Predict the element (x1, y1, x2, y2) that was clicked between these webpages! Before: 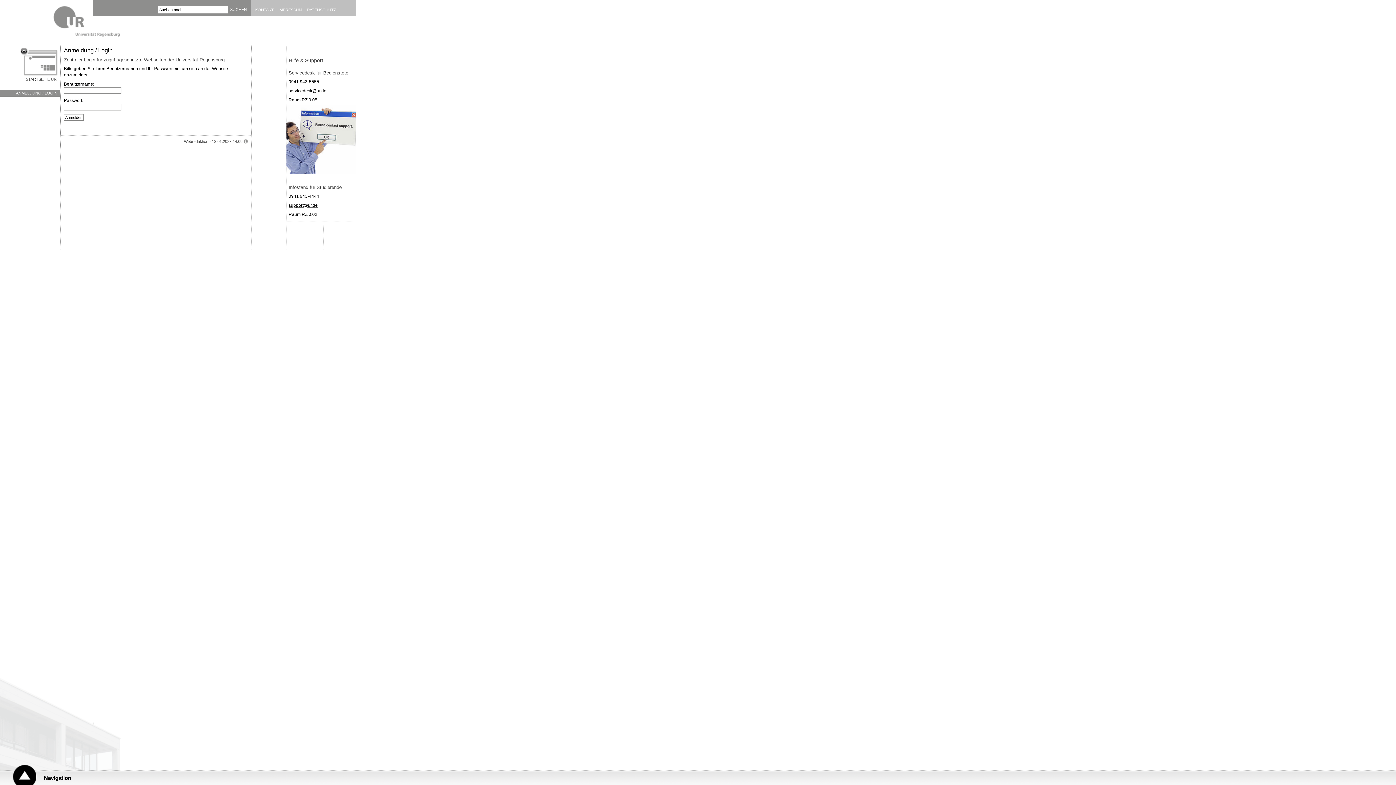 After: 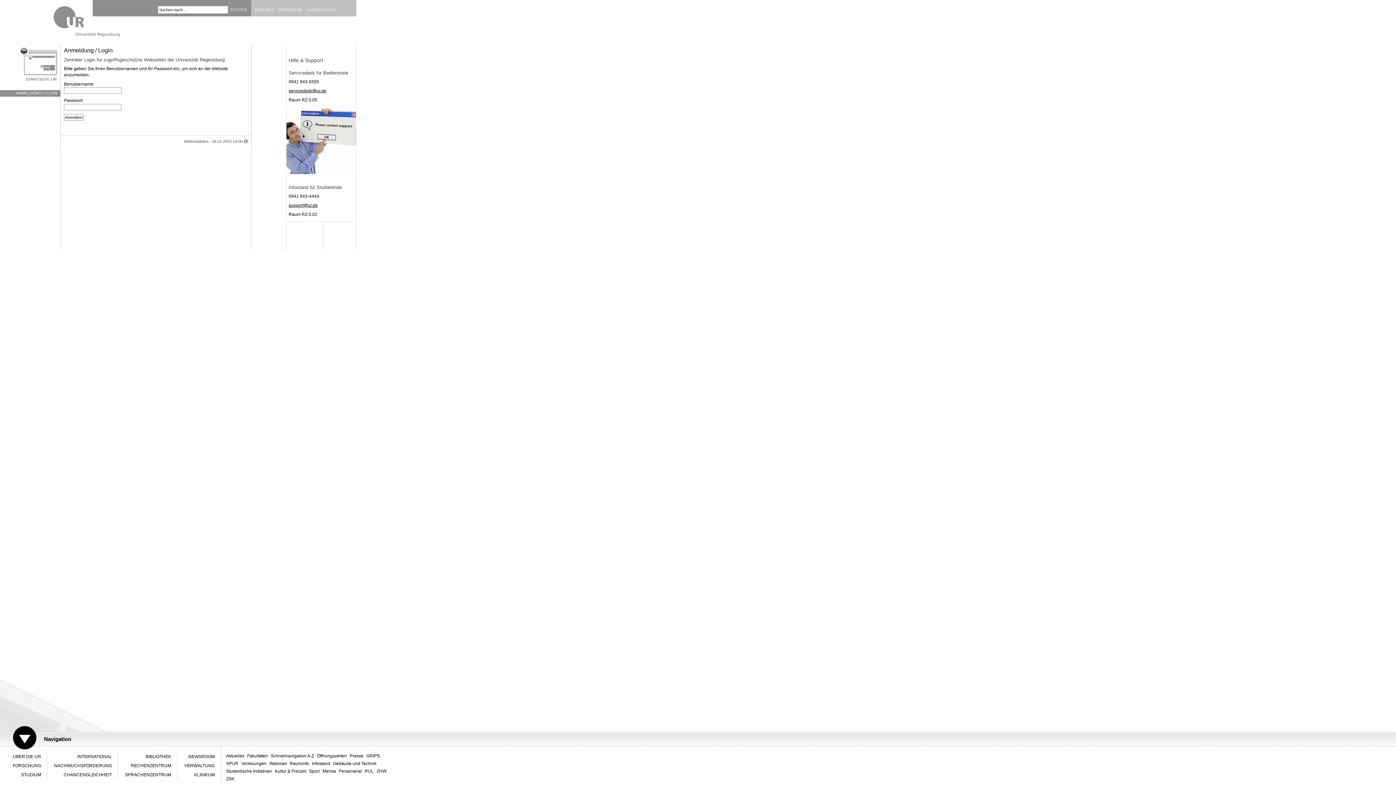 Action: bbox: (13, 765, 78, 785) label: Navigation